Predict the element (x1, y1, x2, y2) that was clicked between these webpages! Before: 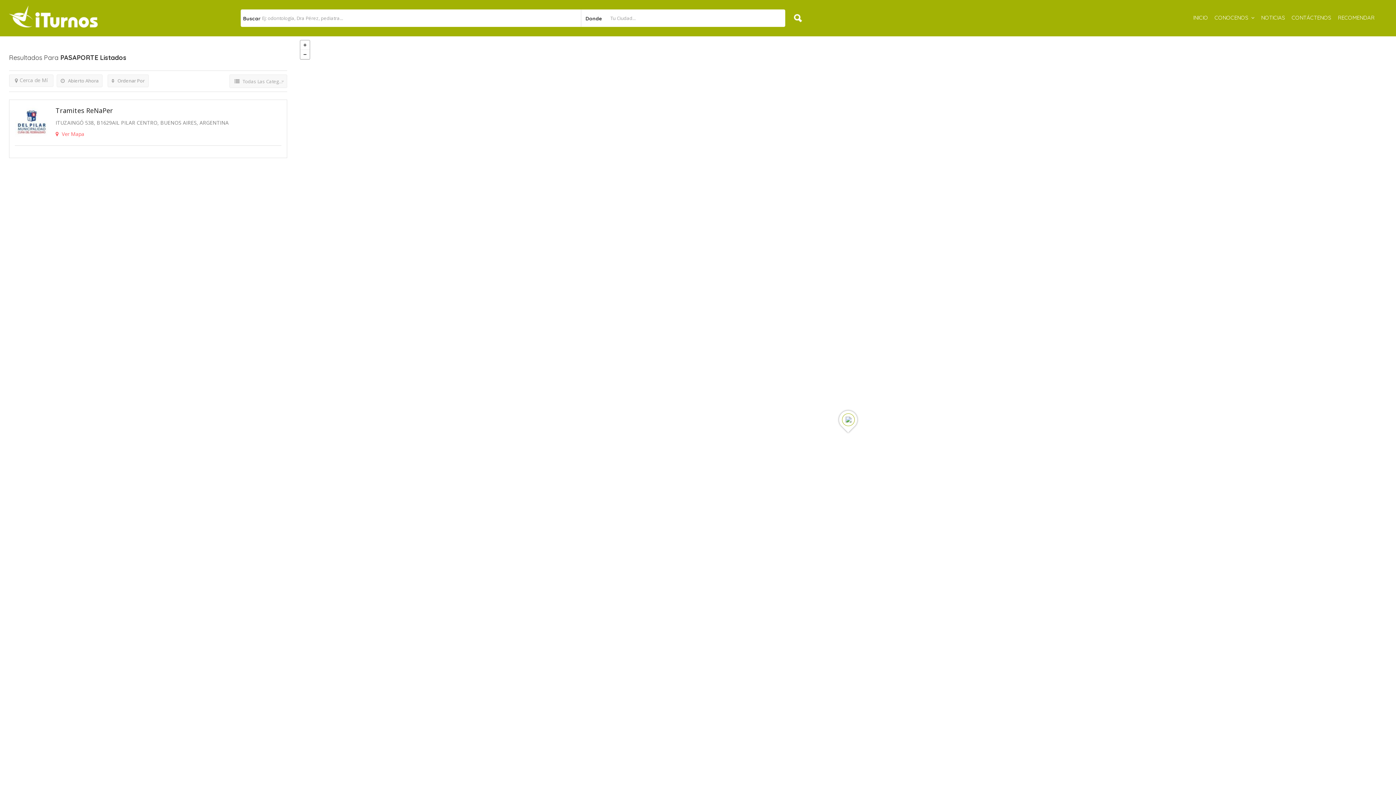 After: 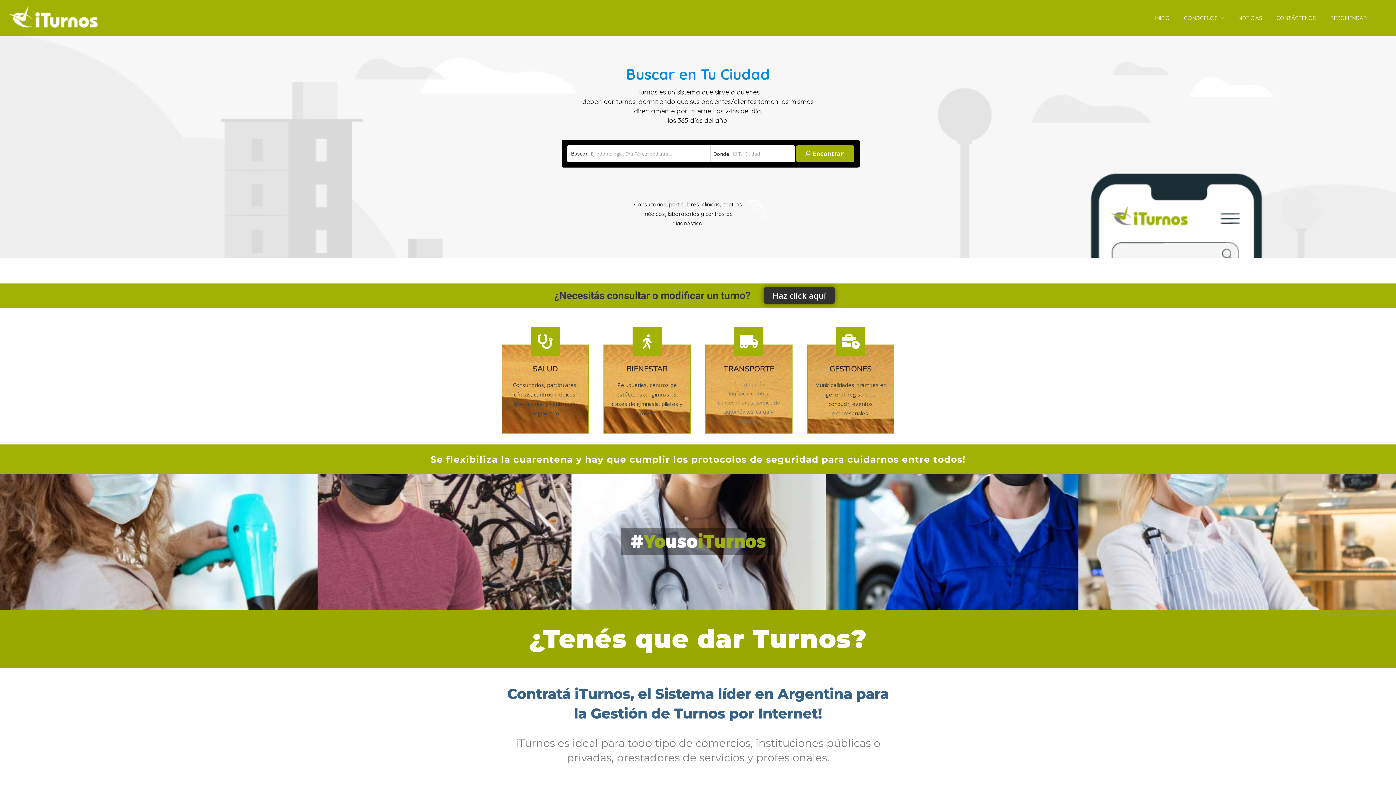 Action: bbox: (9, 14, 97, 20)